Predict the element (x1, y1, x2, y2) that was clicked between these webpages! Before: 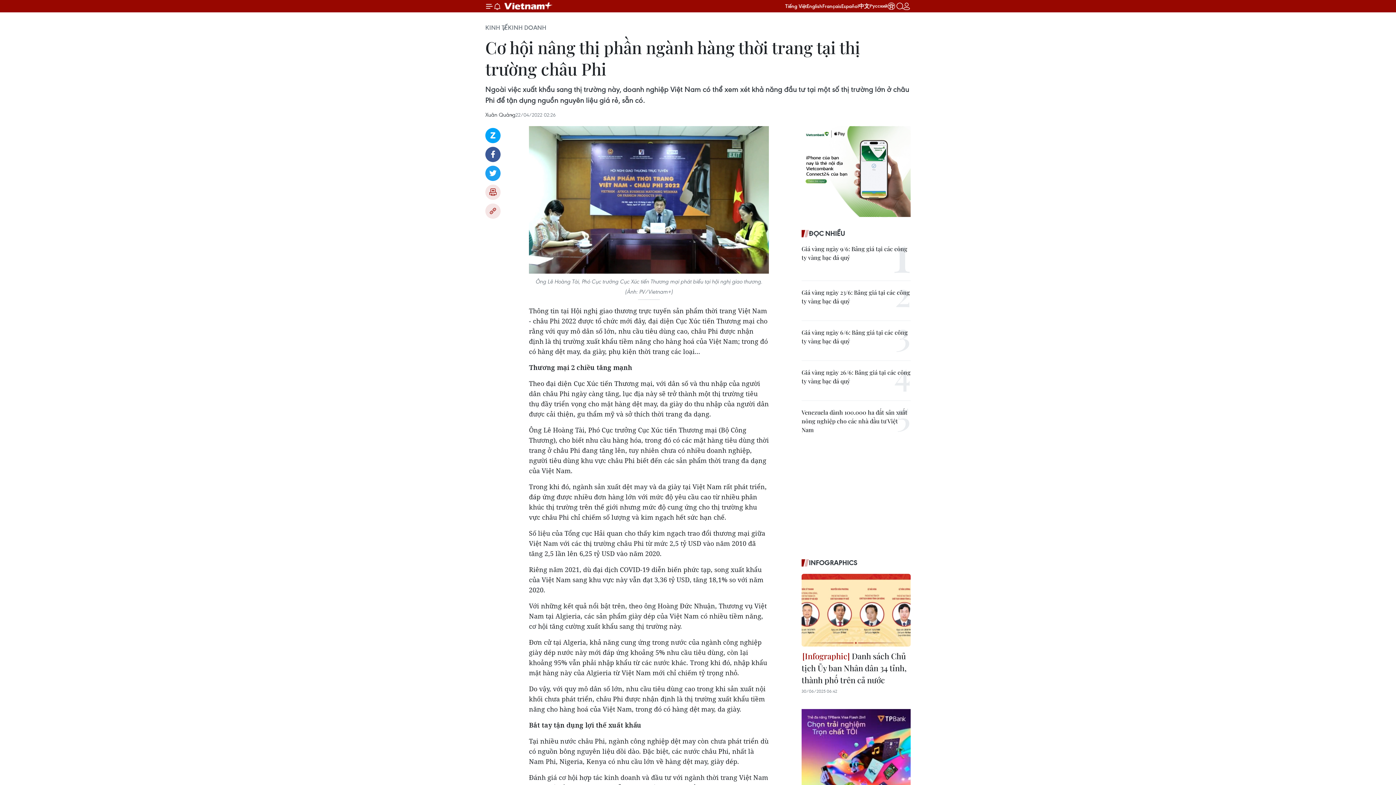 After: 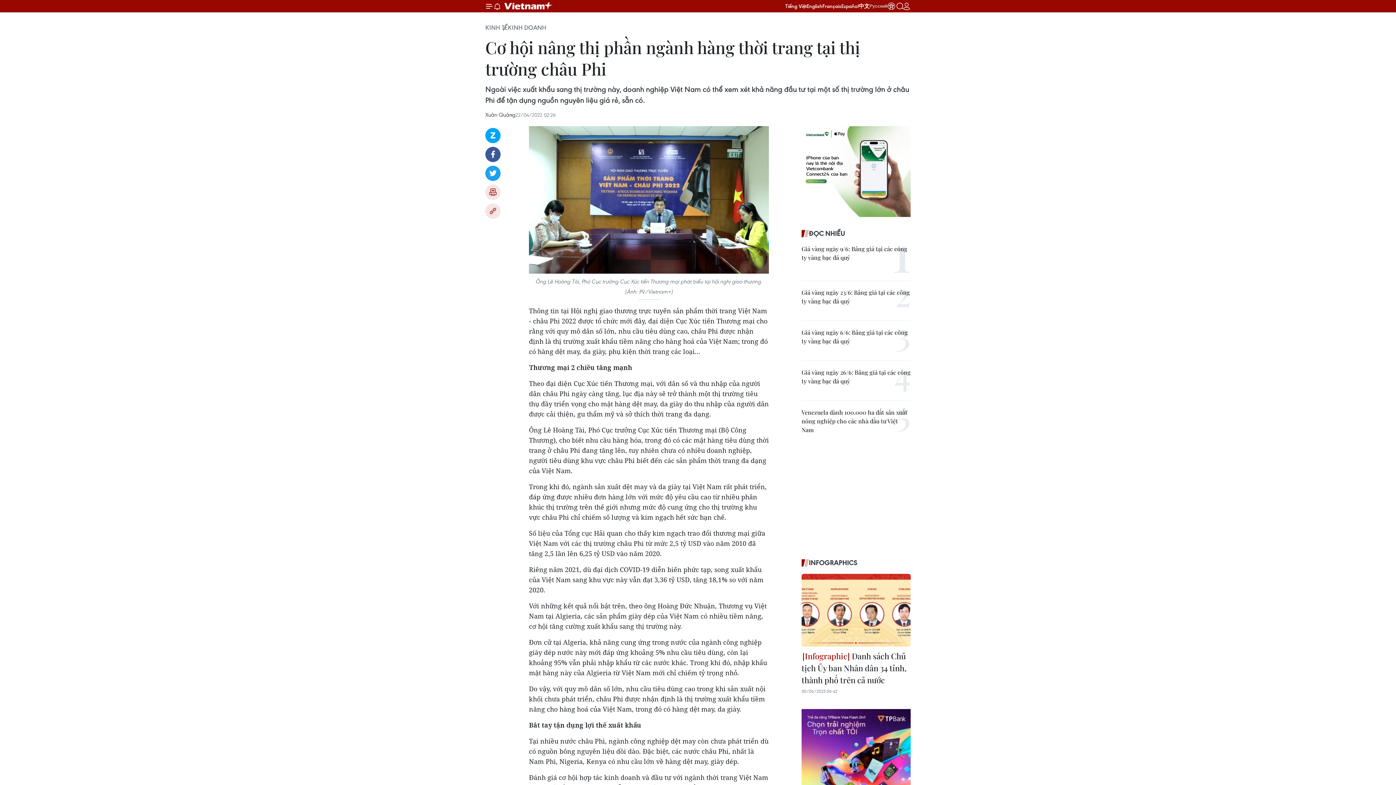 Action: label: Русский bbox: (869, 3, 887, 8)